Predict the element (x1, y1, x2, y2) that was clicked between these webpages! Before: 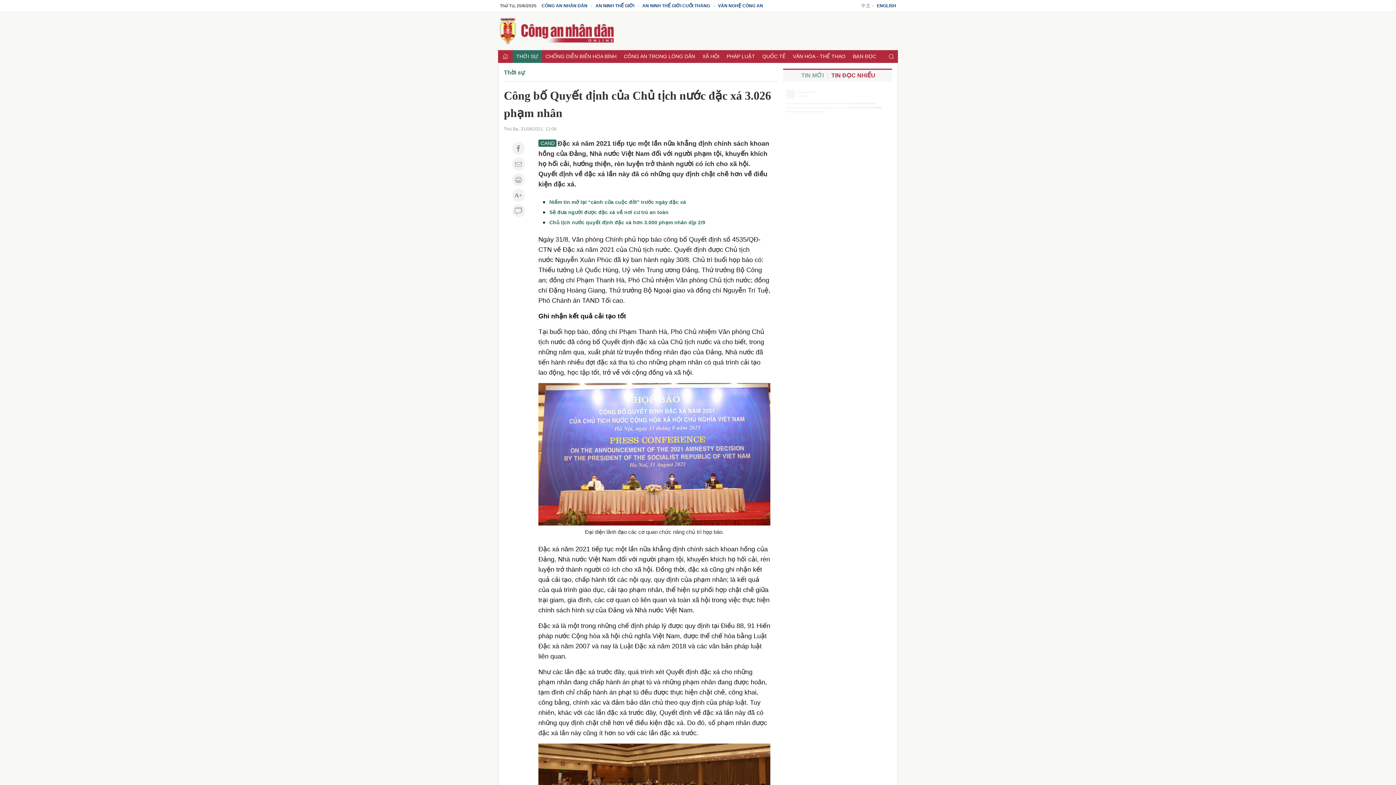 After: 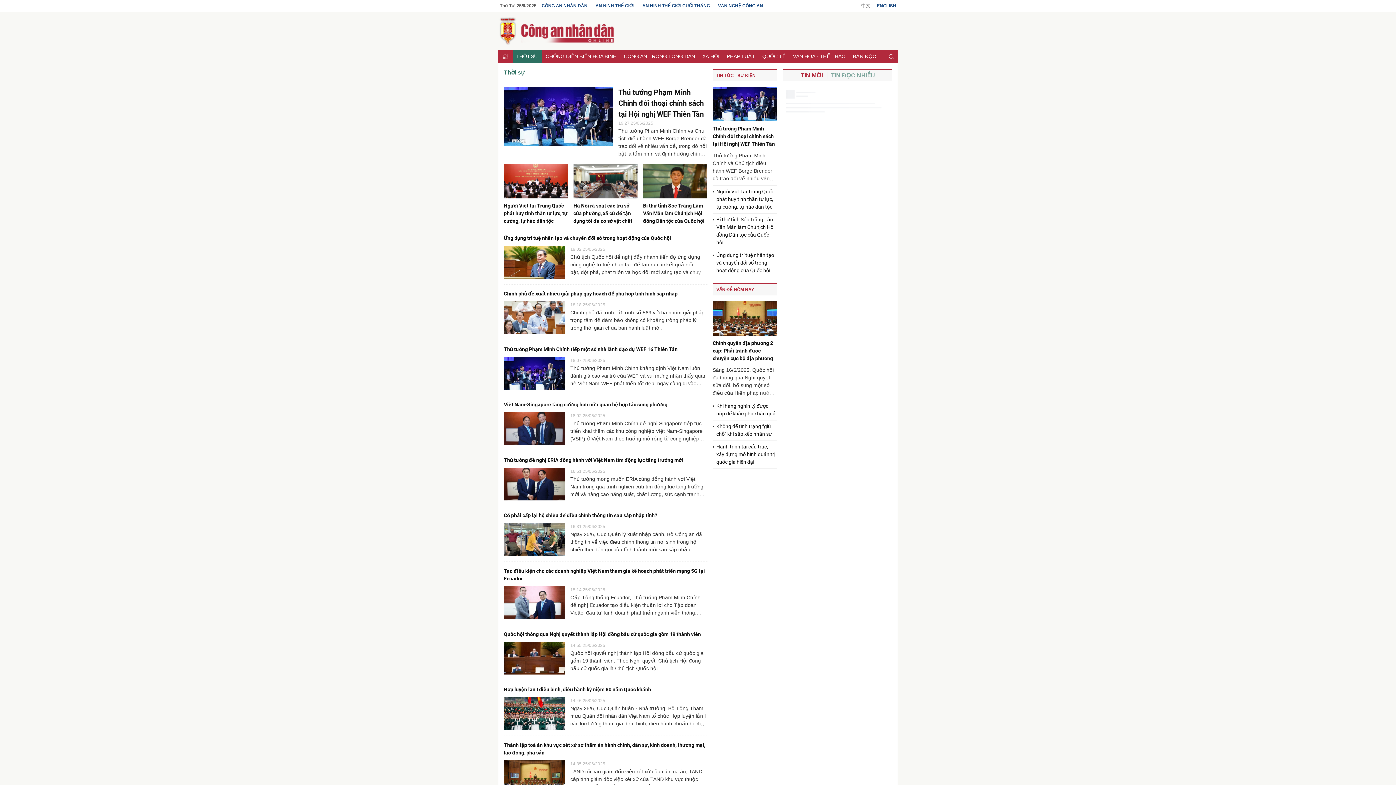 Action: label: THỜI SỰ bbox: (512, 50, 542, 62)